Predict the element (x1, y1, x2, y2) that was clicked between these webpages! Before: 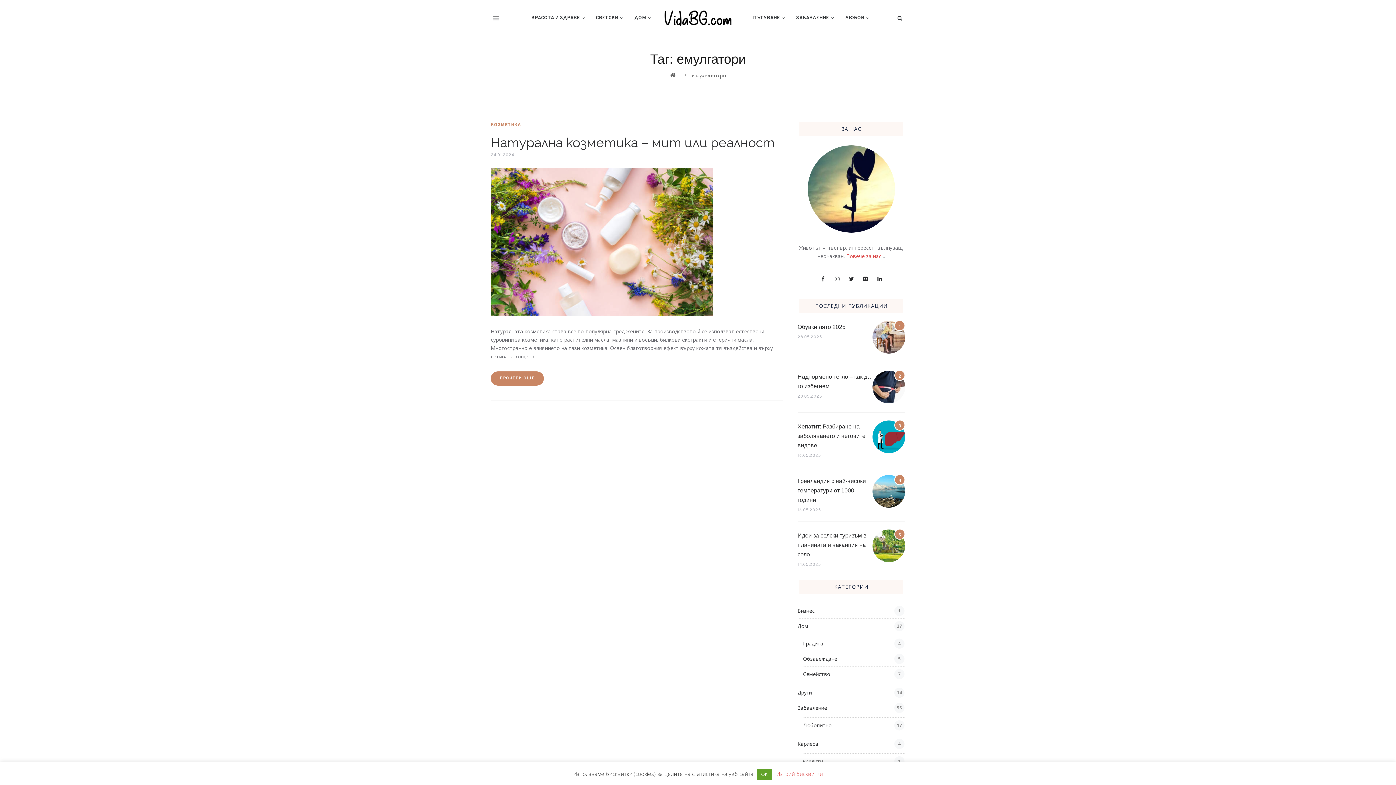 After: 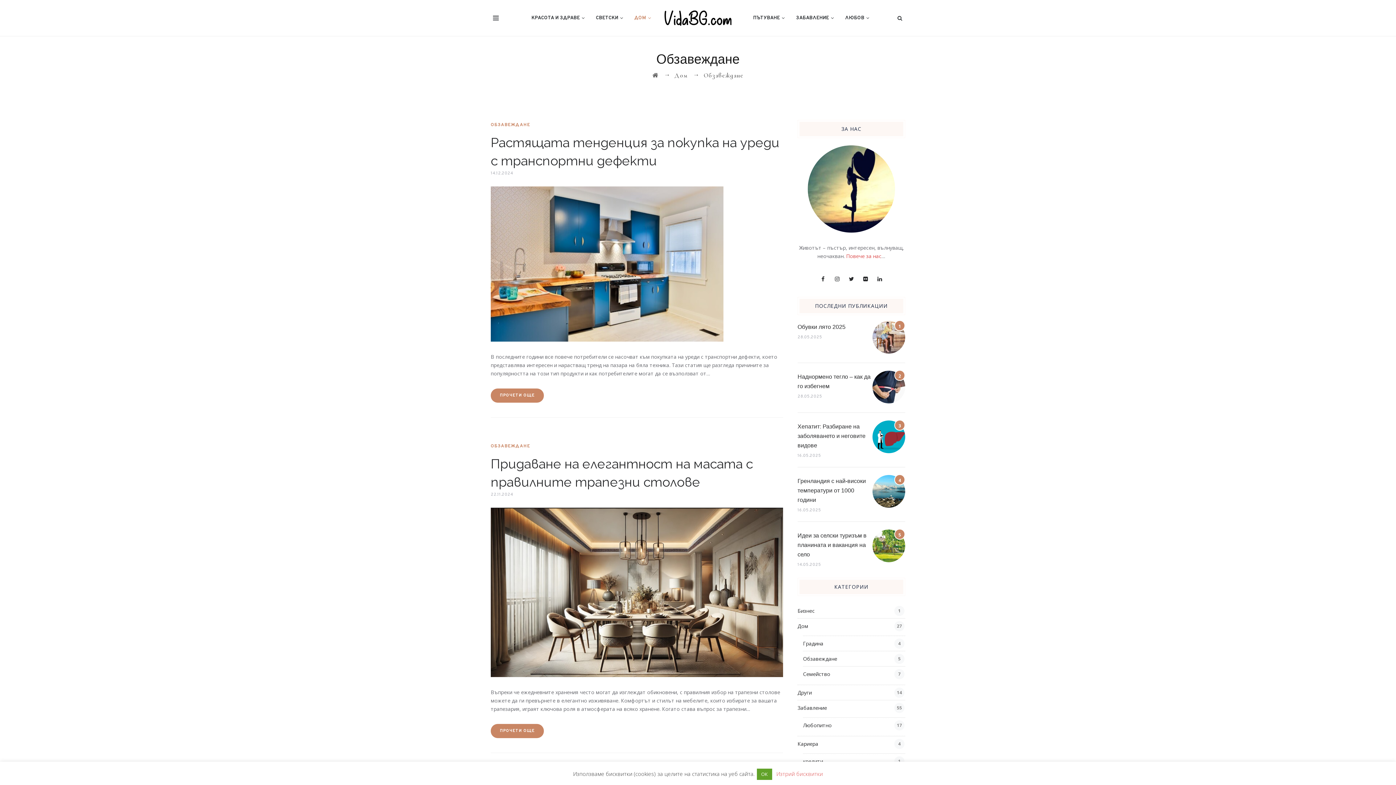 Action: label: Обзавеждане bbox: (803, 655, 837, 662)